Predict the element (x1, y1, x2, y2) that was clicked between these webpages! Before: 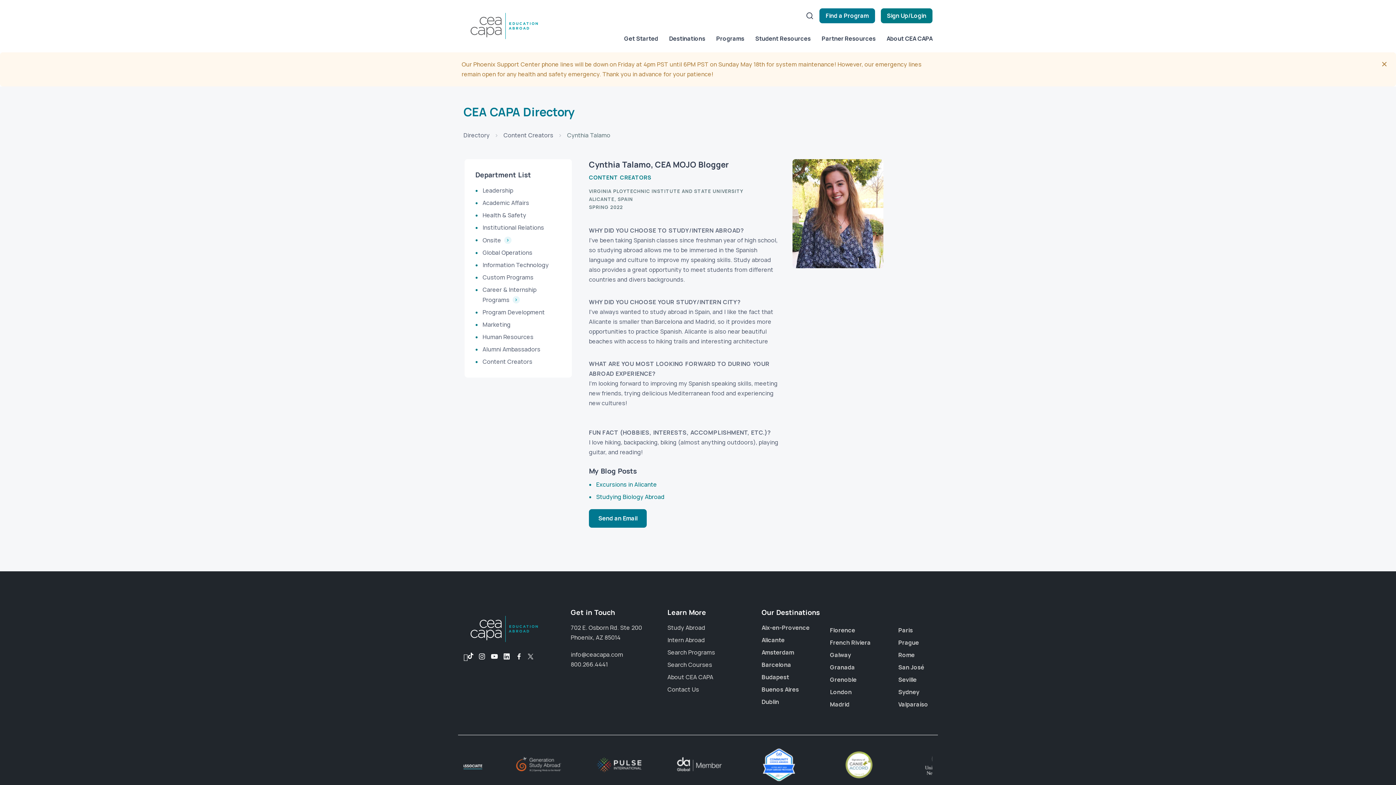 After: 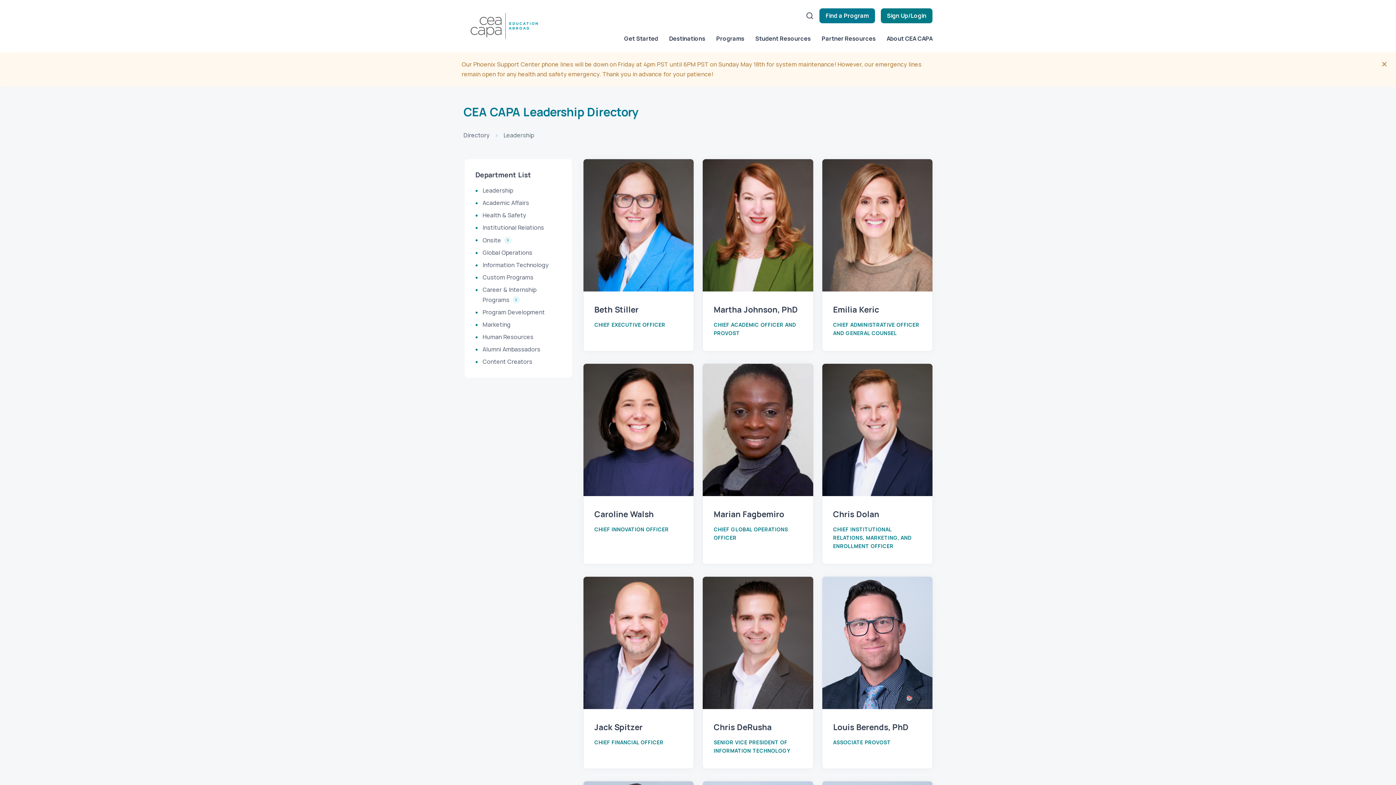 Action: bbox: (482, 152, 513, 160) label: Leadership